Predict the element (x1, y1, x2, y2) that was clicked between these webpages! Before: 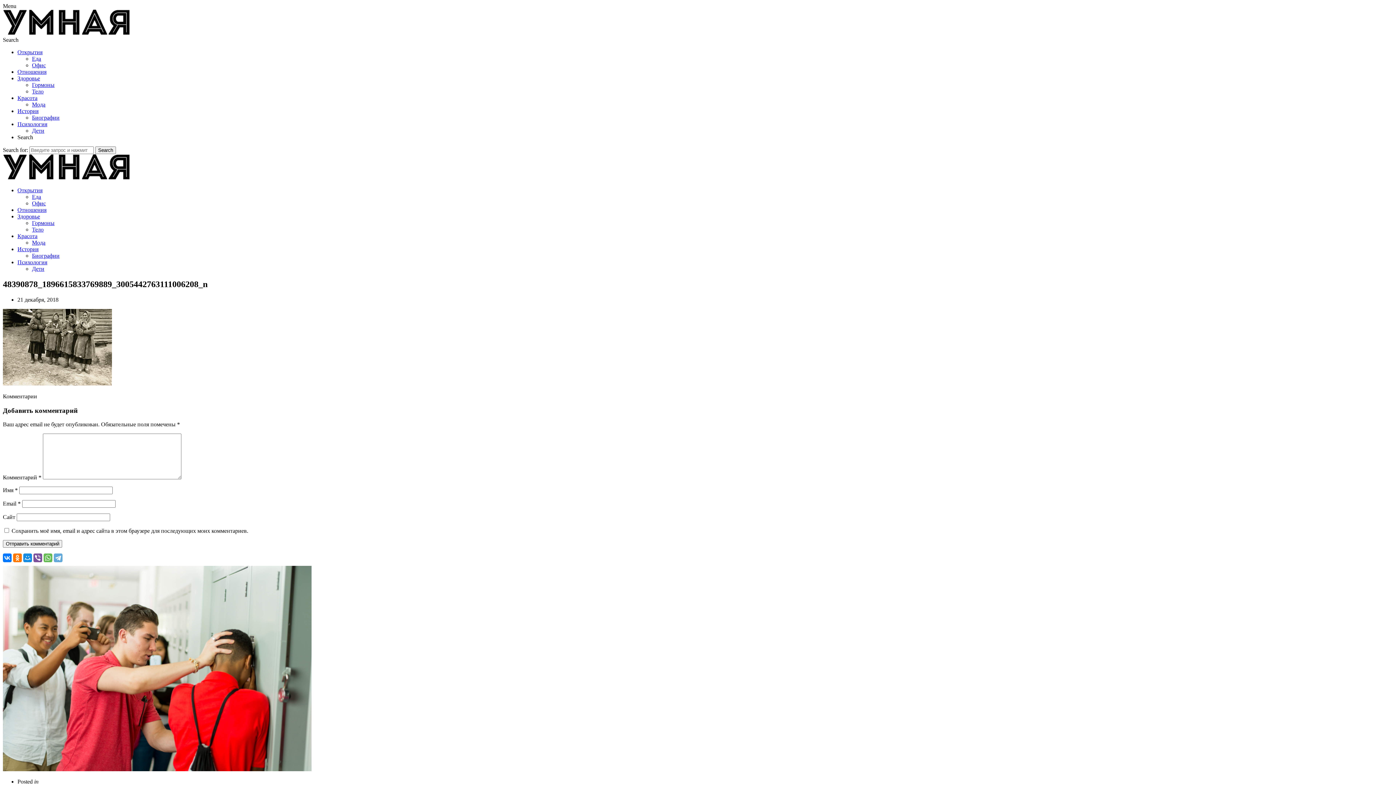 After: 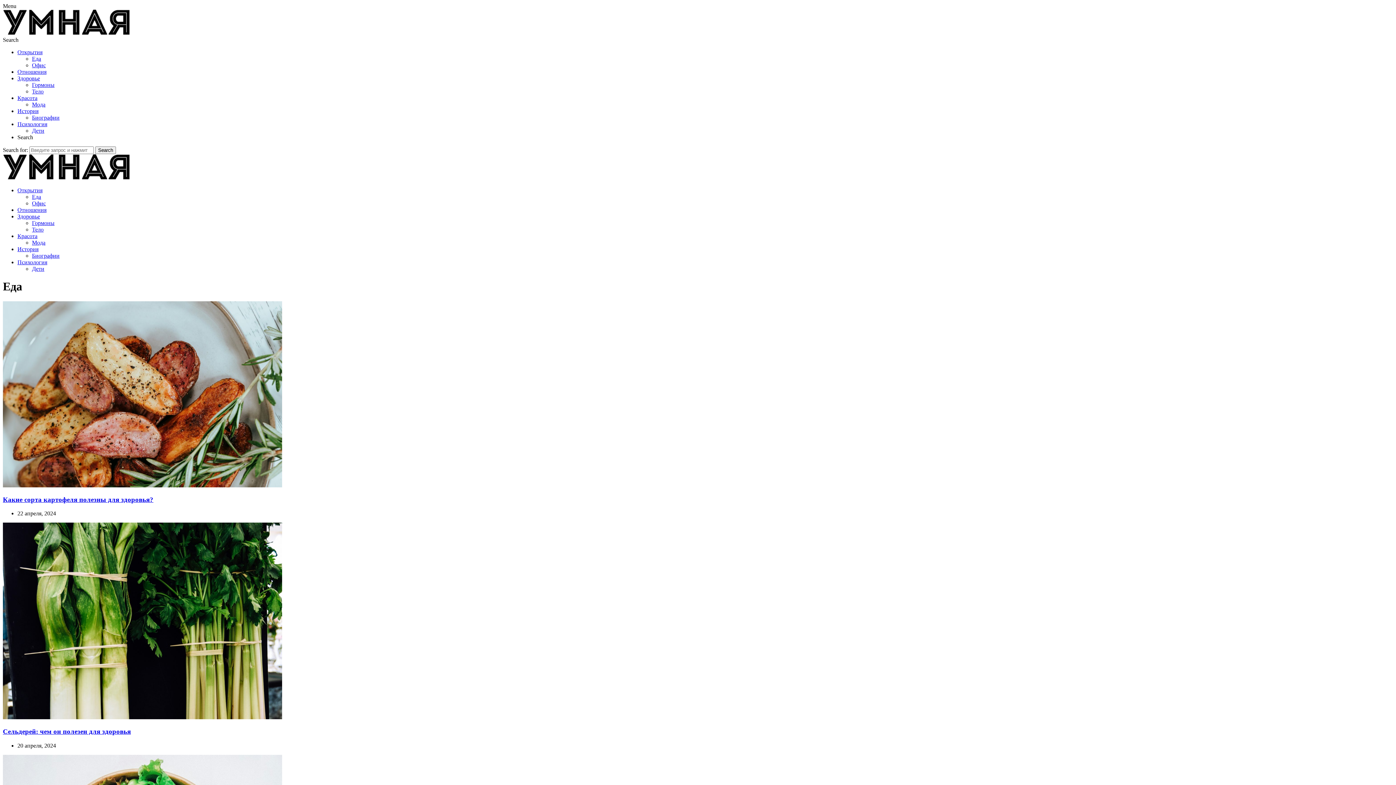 Action: bbox: (32, 193, 41, 200) label: Еда